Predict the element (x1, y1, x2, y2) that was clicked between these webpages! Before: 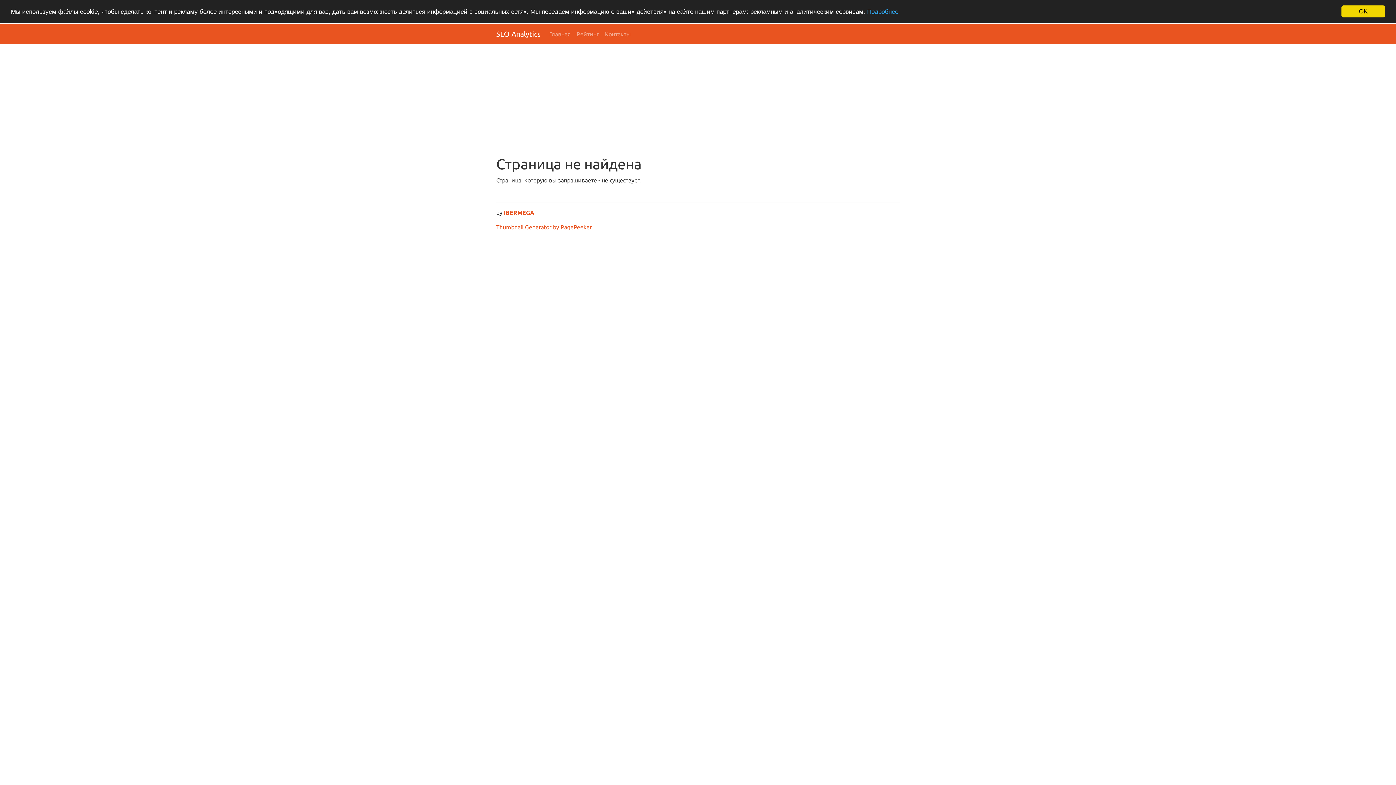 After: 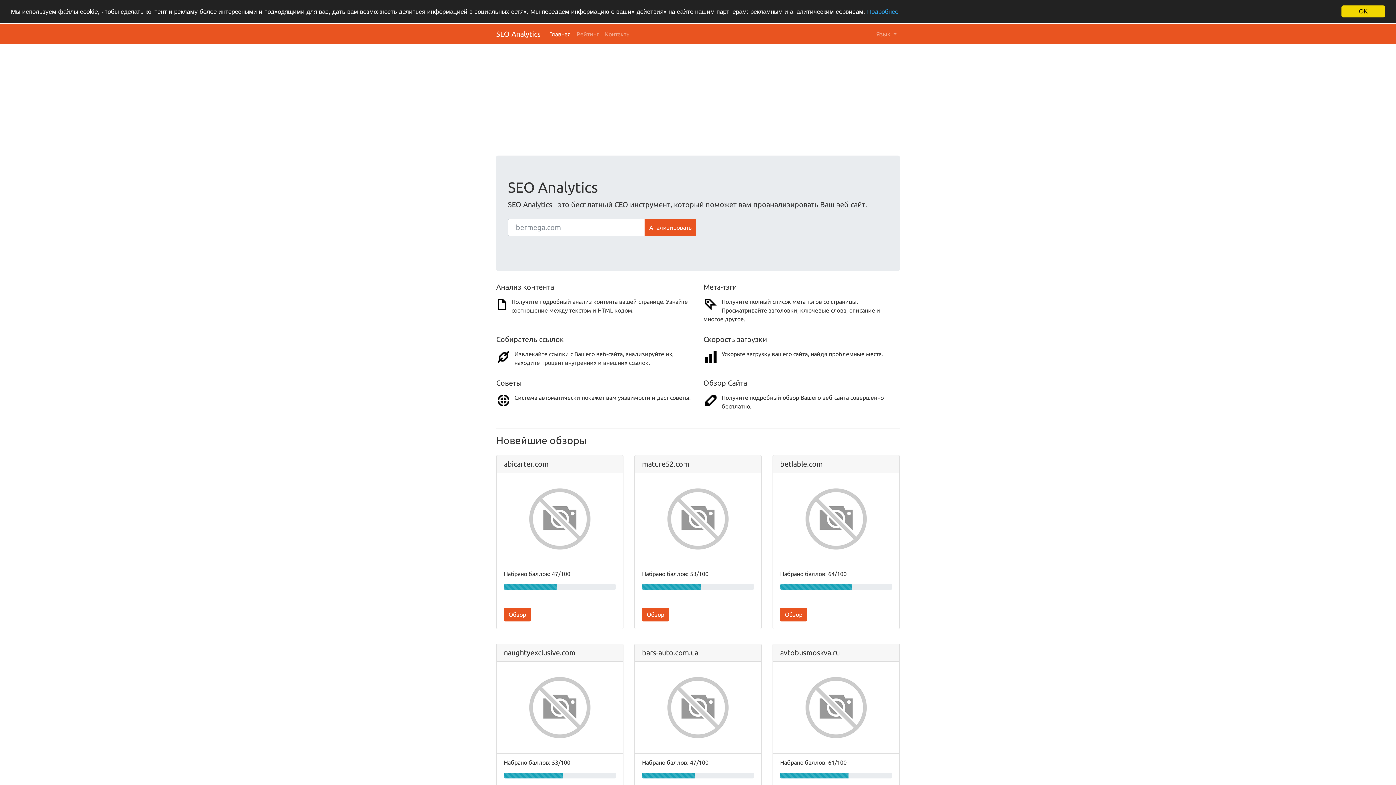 Action: label: SEO Analytics bbox: (496, 26, 540, 41)